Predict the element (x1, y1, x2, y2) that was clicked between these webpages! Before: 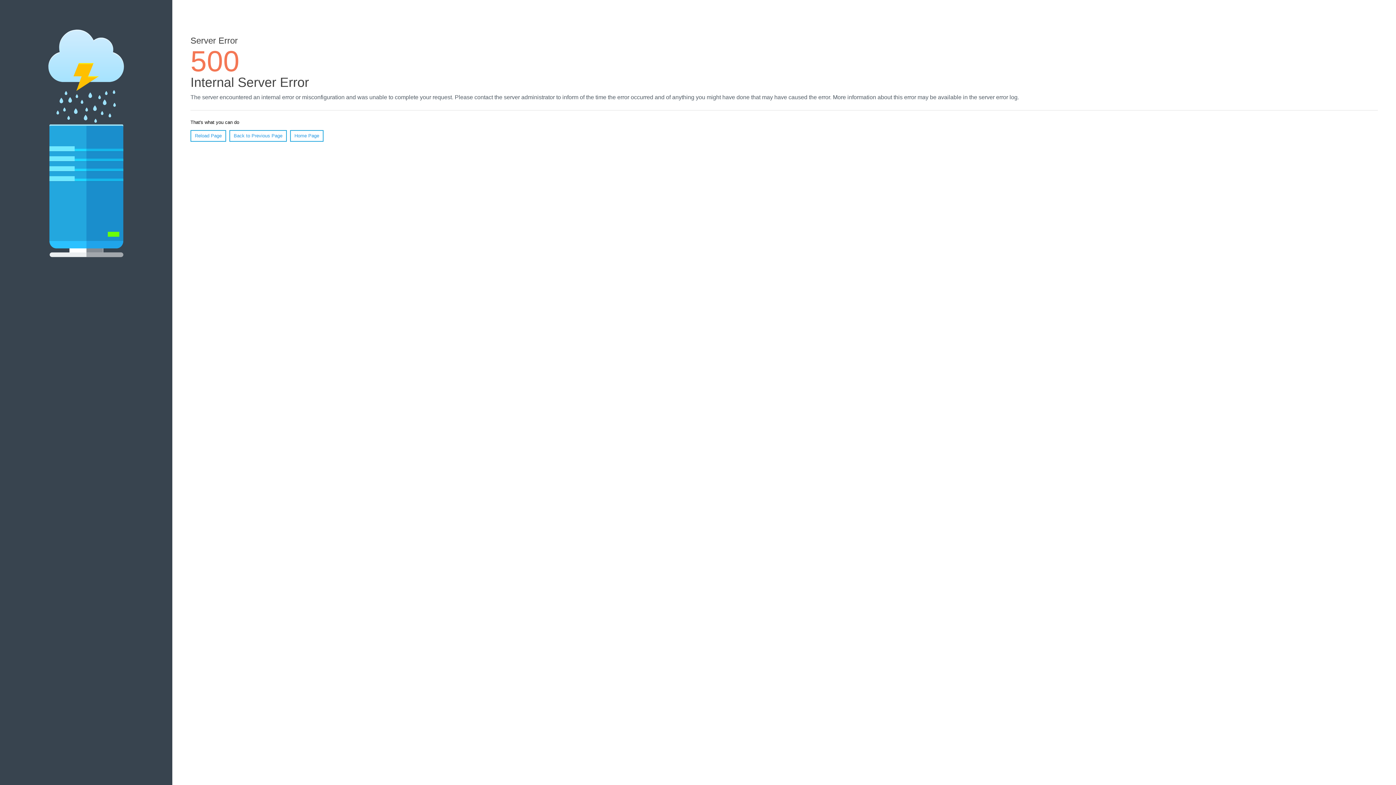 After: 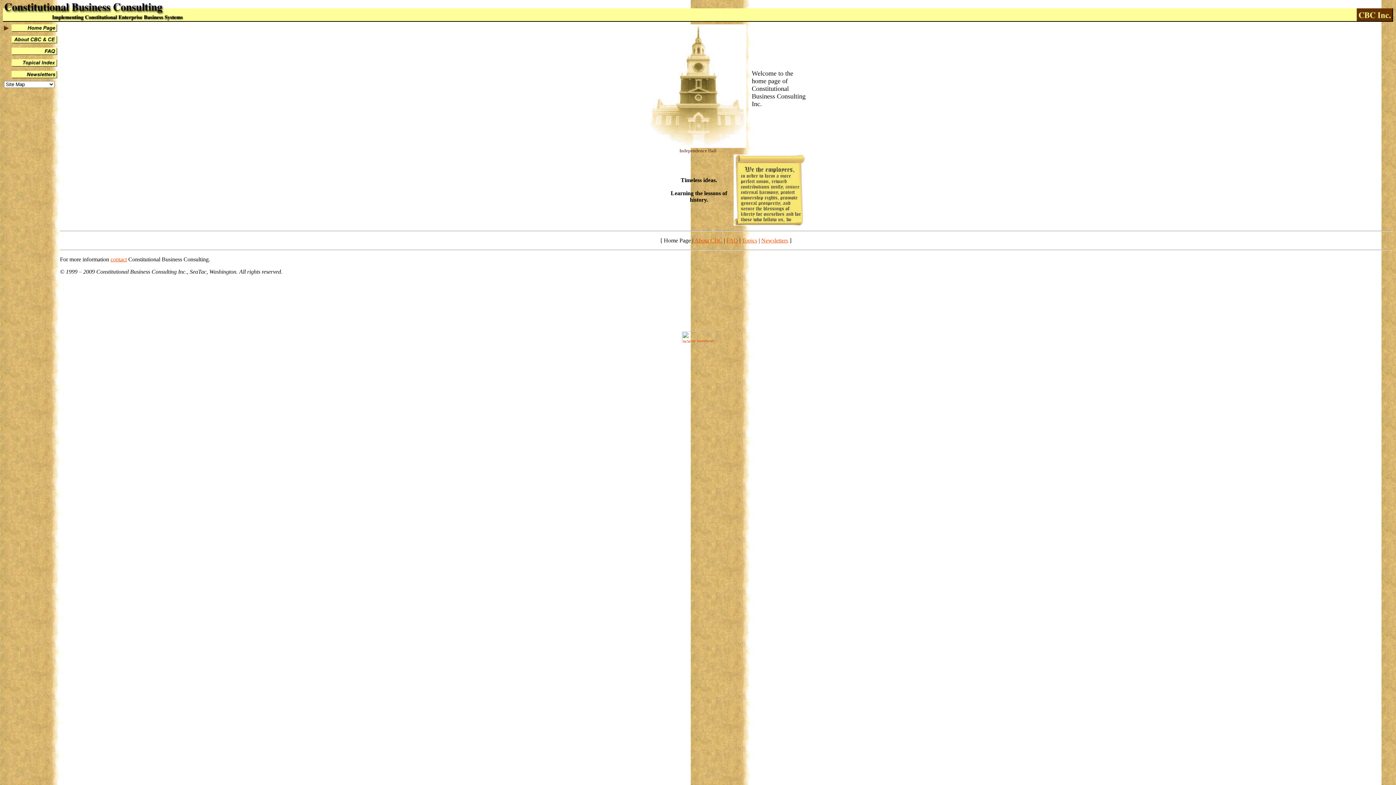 Action: bbox: (290, 130, 323, 141) label: Home Page